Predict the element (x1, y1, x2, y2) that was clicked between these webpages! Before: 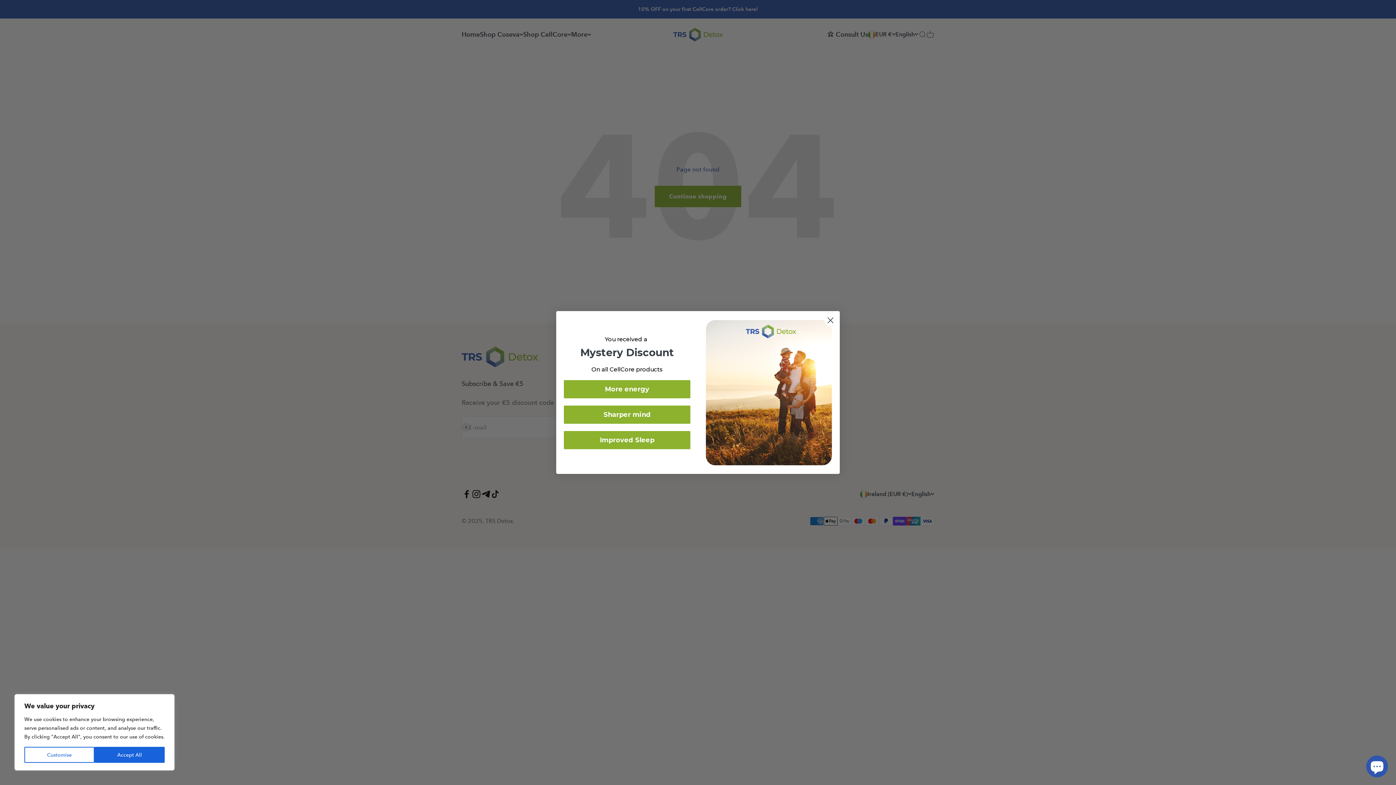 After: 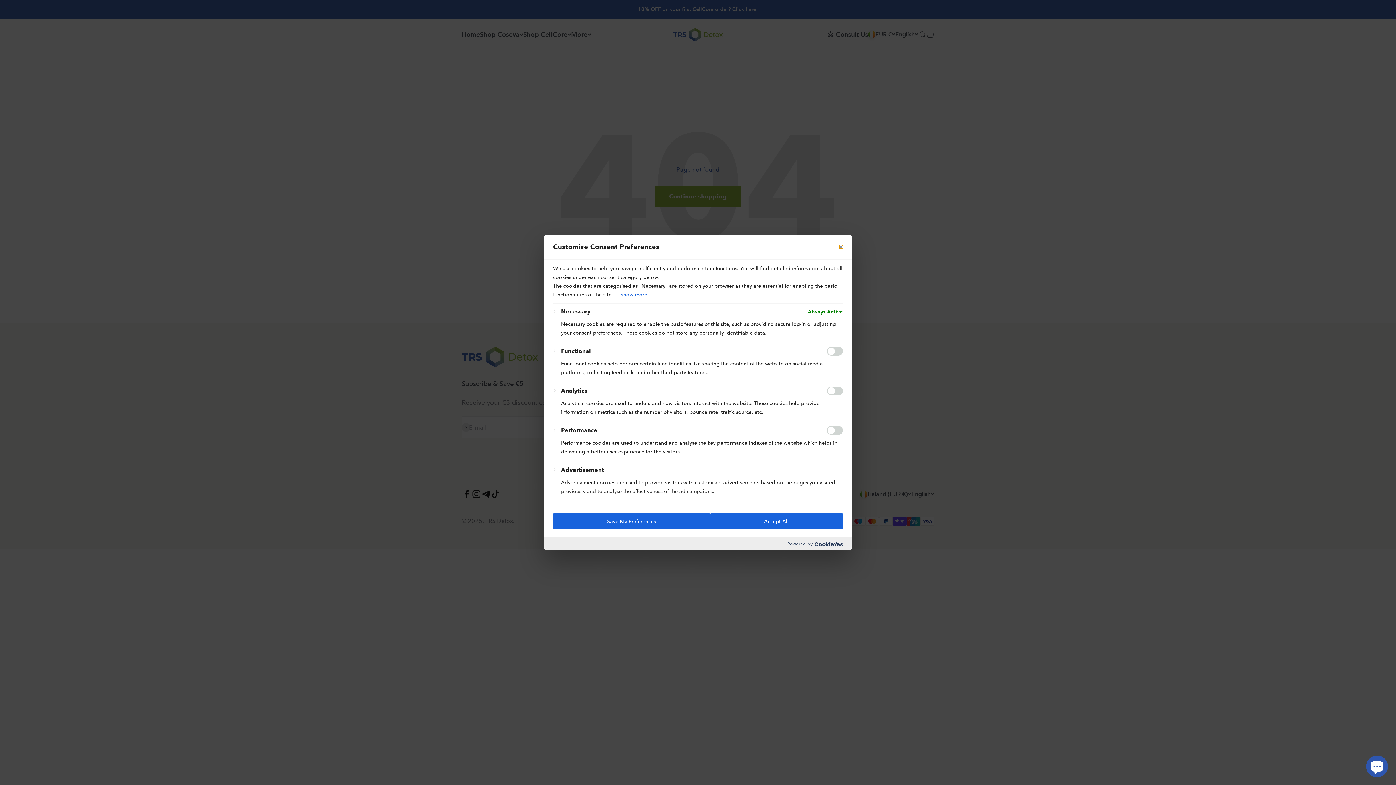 Action: bbox: (24, 747, 94, 763) label: Customise